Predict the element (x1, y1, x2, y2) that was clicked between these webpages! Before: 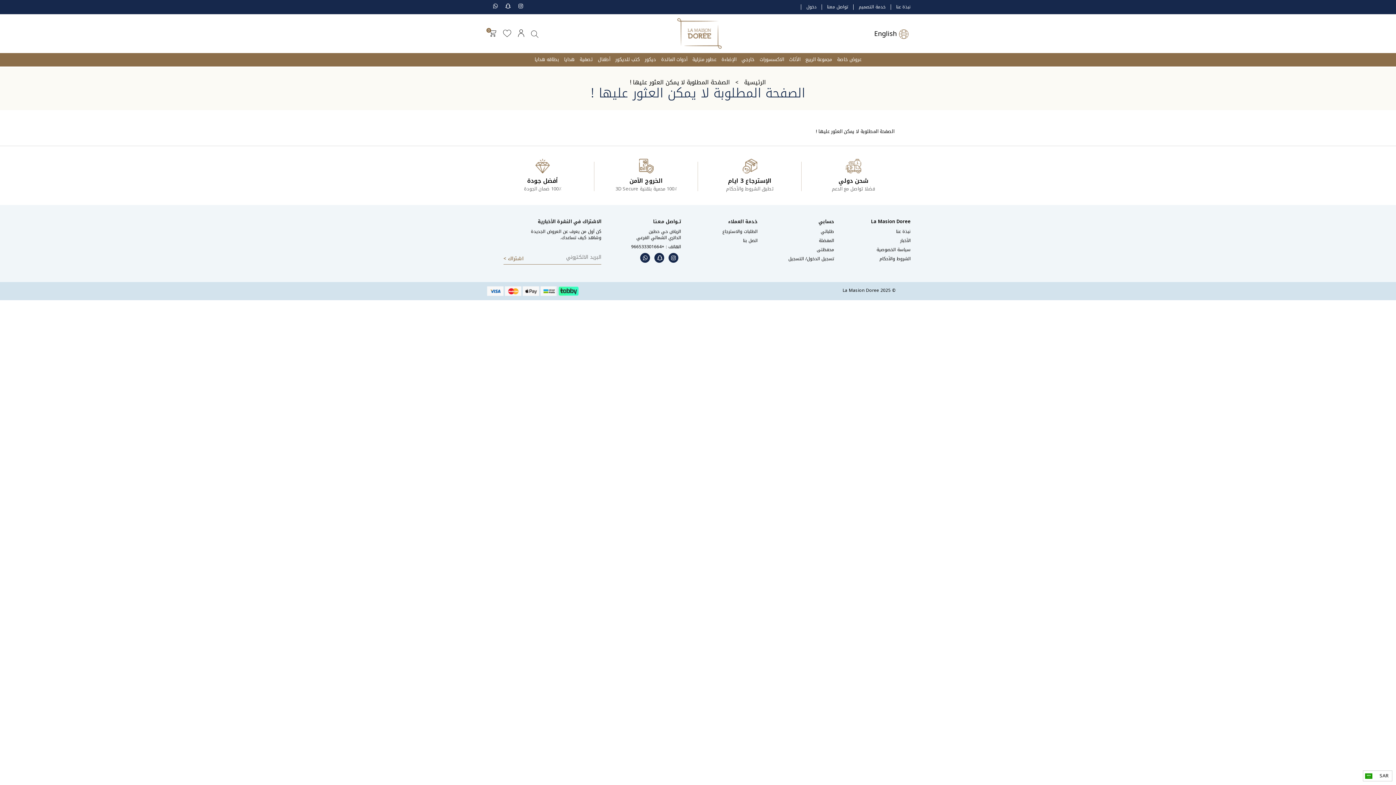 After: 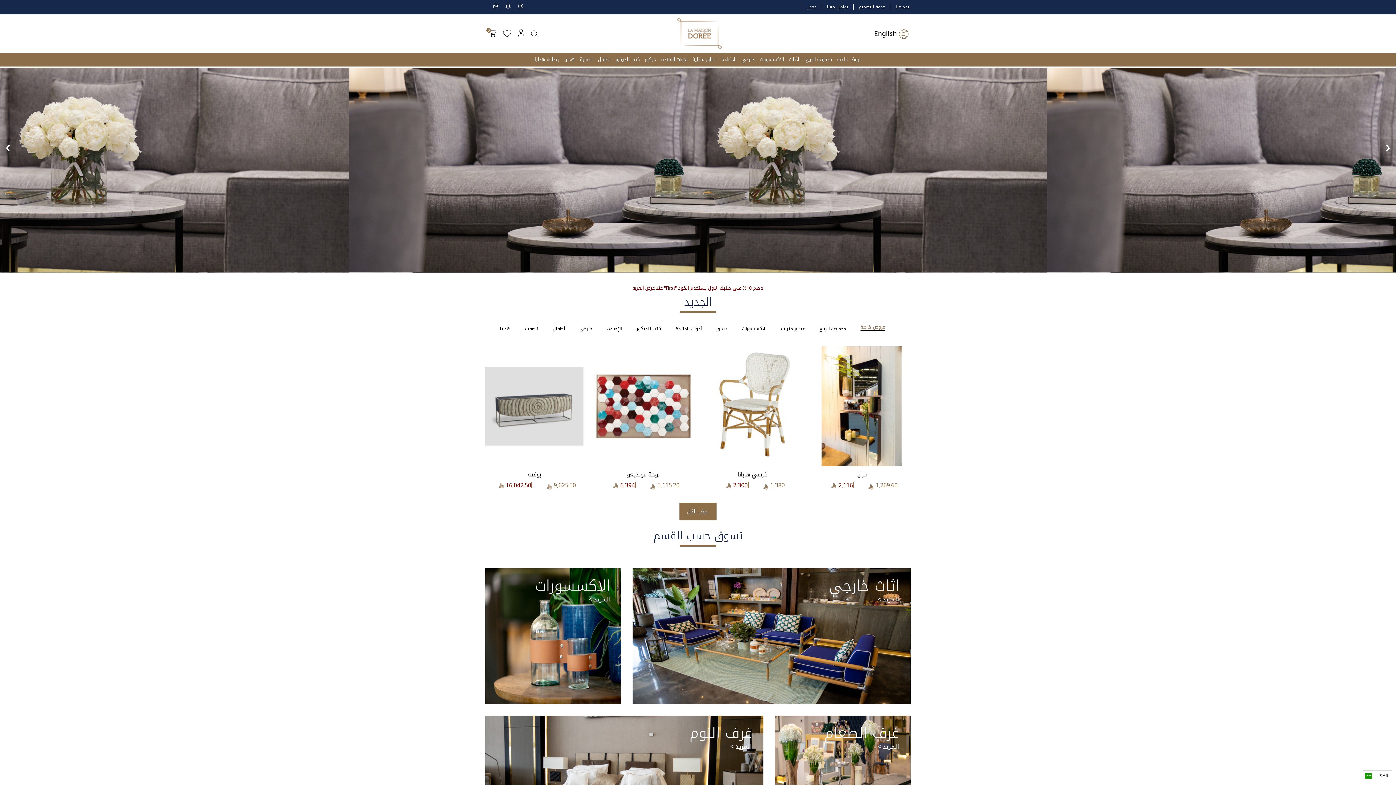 Action: bbox: (676, 28, 722, 37)